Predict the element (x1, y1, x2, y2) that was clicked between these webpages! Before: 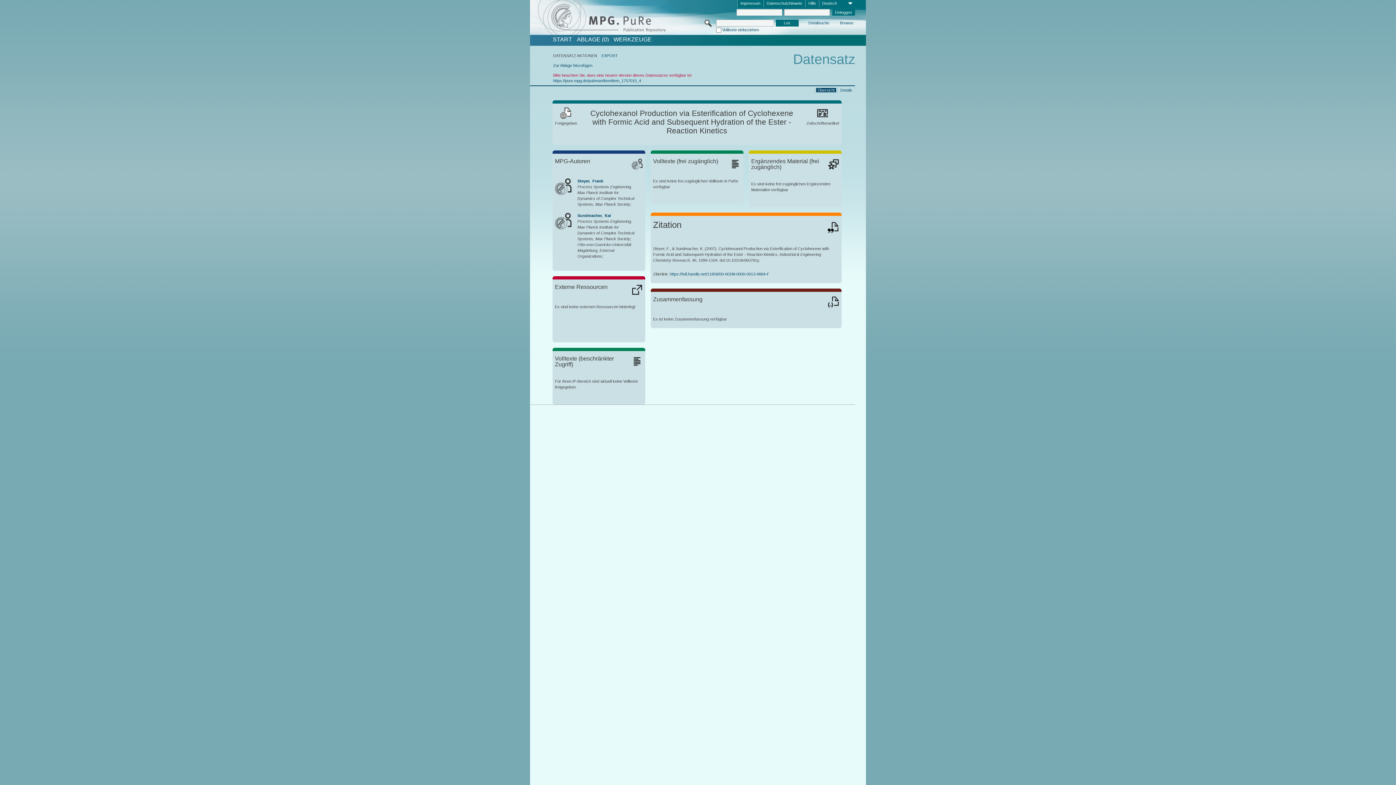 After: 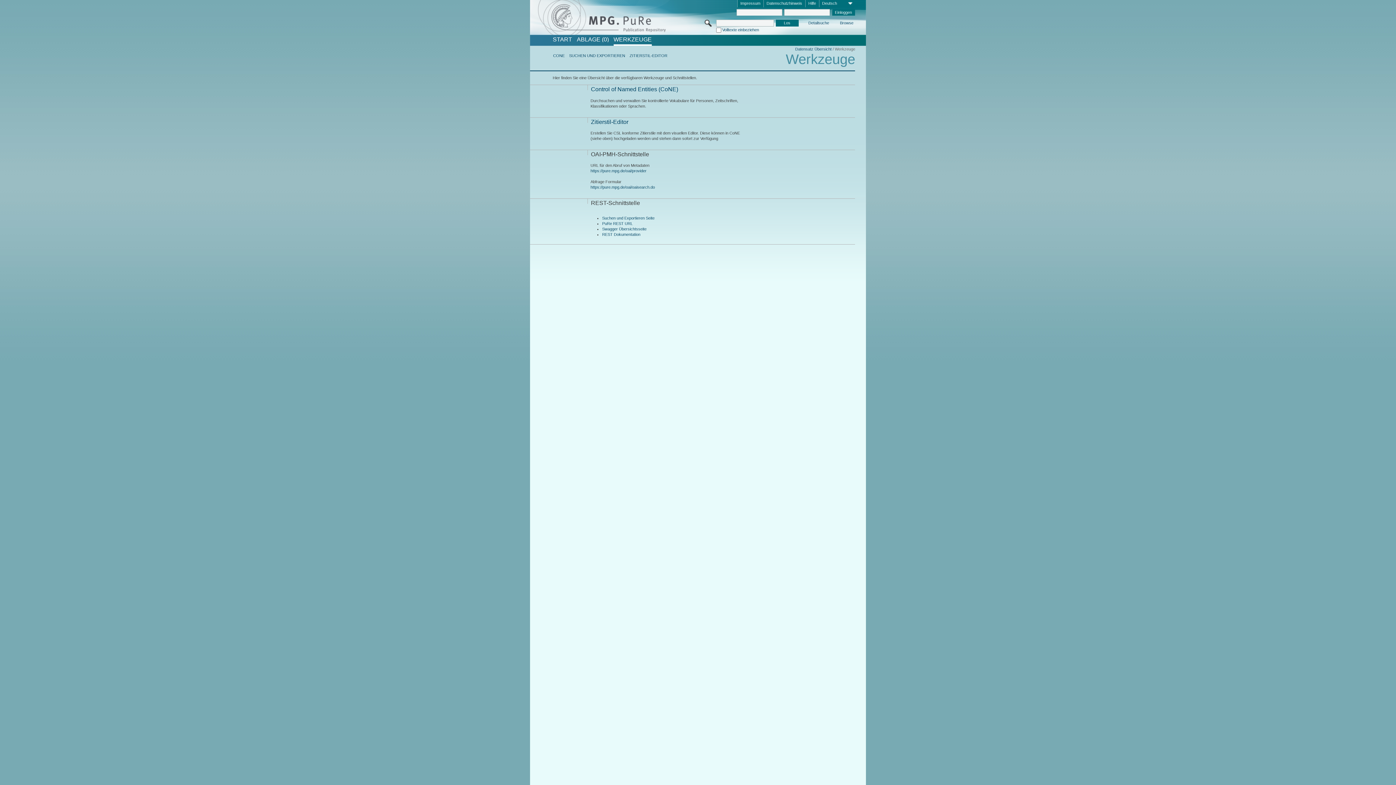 Action: label: WERKZEUGE bbox: (613, 36, 651, 42)